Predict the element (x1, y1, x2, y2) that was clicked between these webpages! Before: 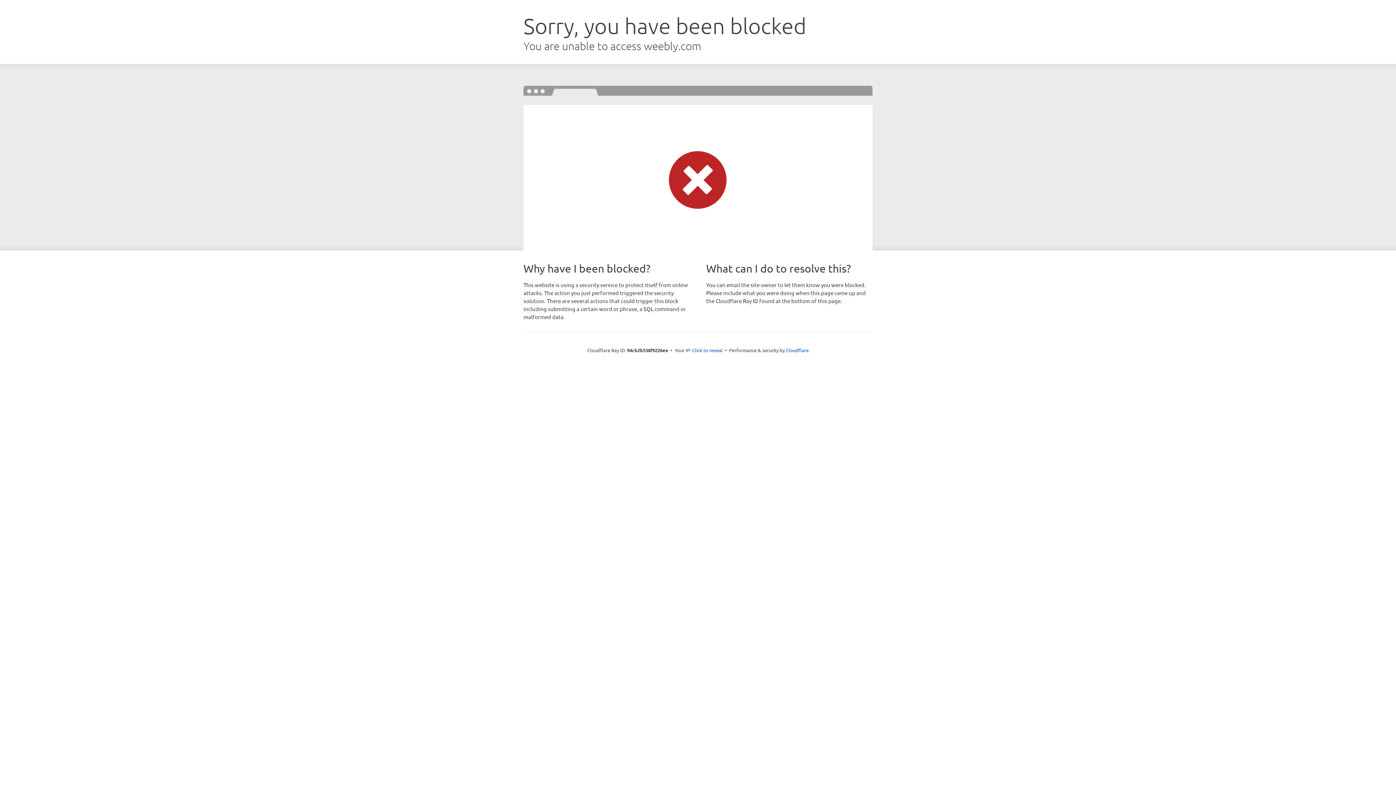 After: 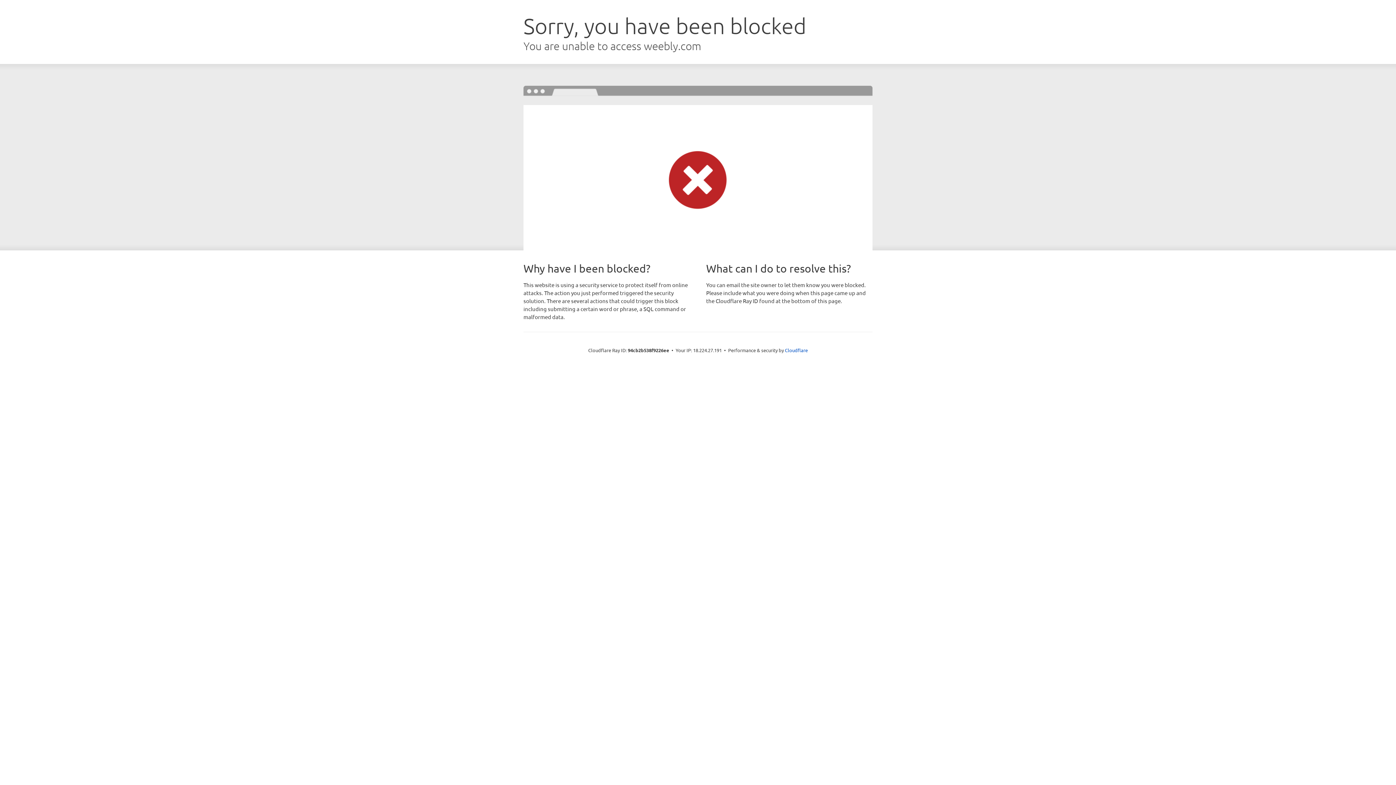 Action: label: Click to reveal bbox: (692, 346, 722, 353)